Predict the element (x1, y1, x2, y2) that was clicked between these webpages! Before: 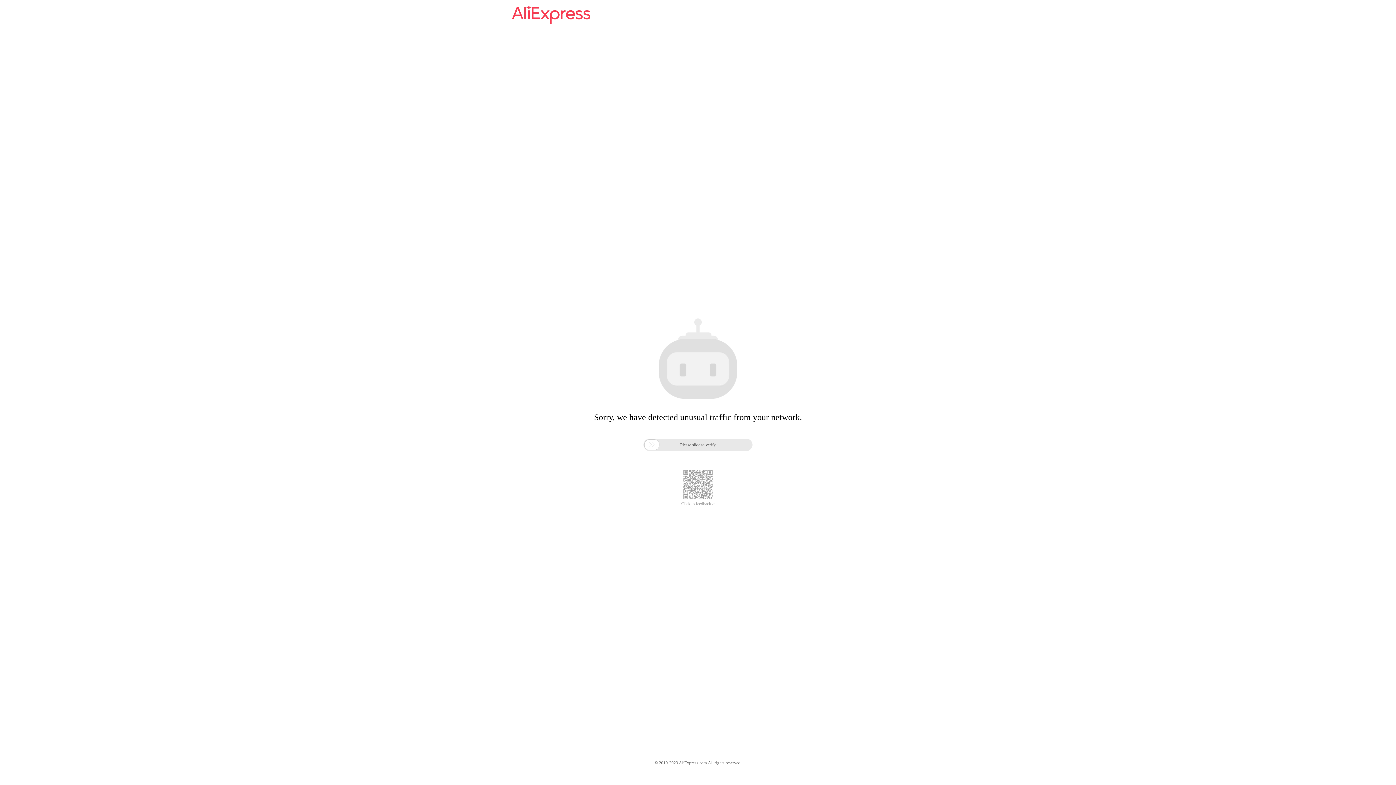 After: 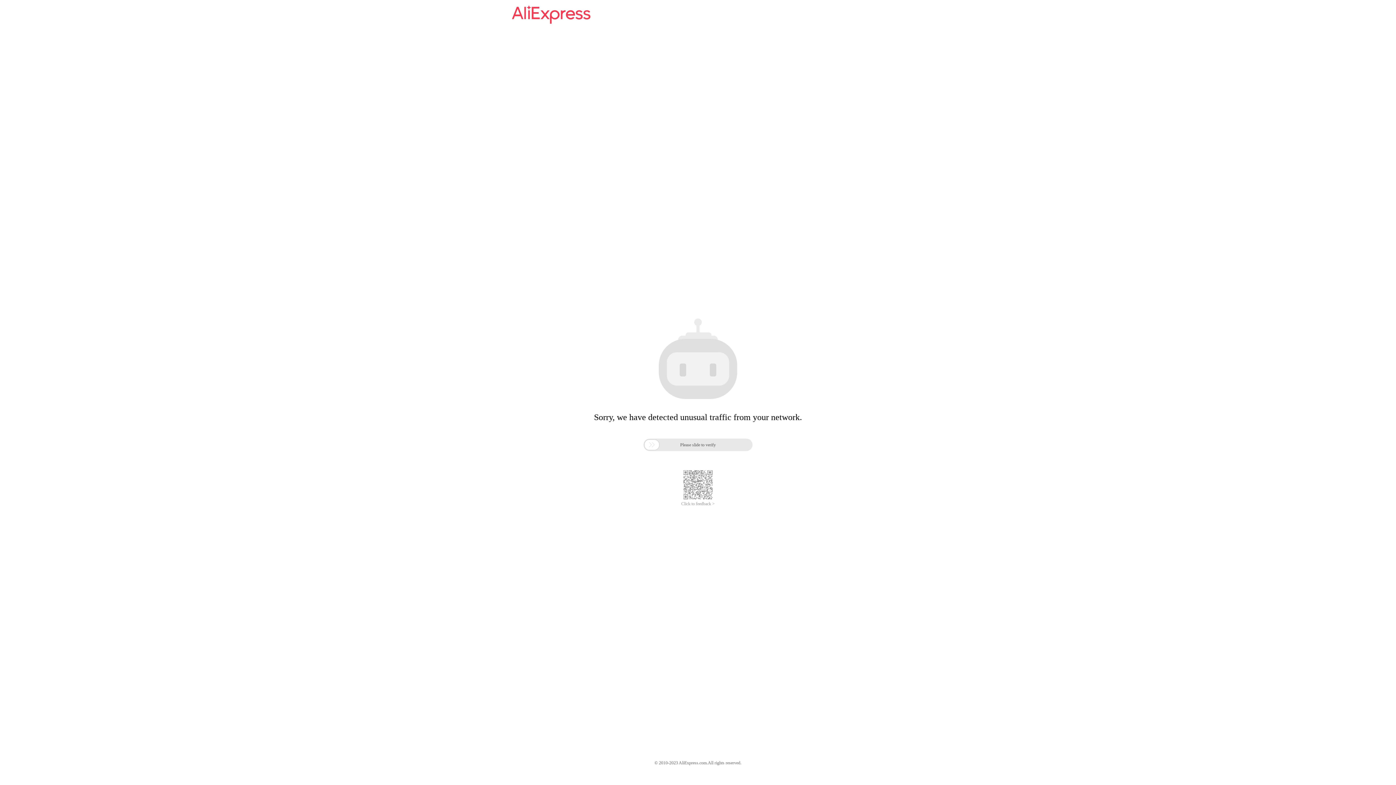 Action: bbox: (512, 16, 590, 25)